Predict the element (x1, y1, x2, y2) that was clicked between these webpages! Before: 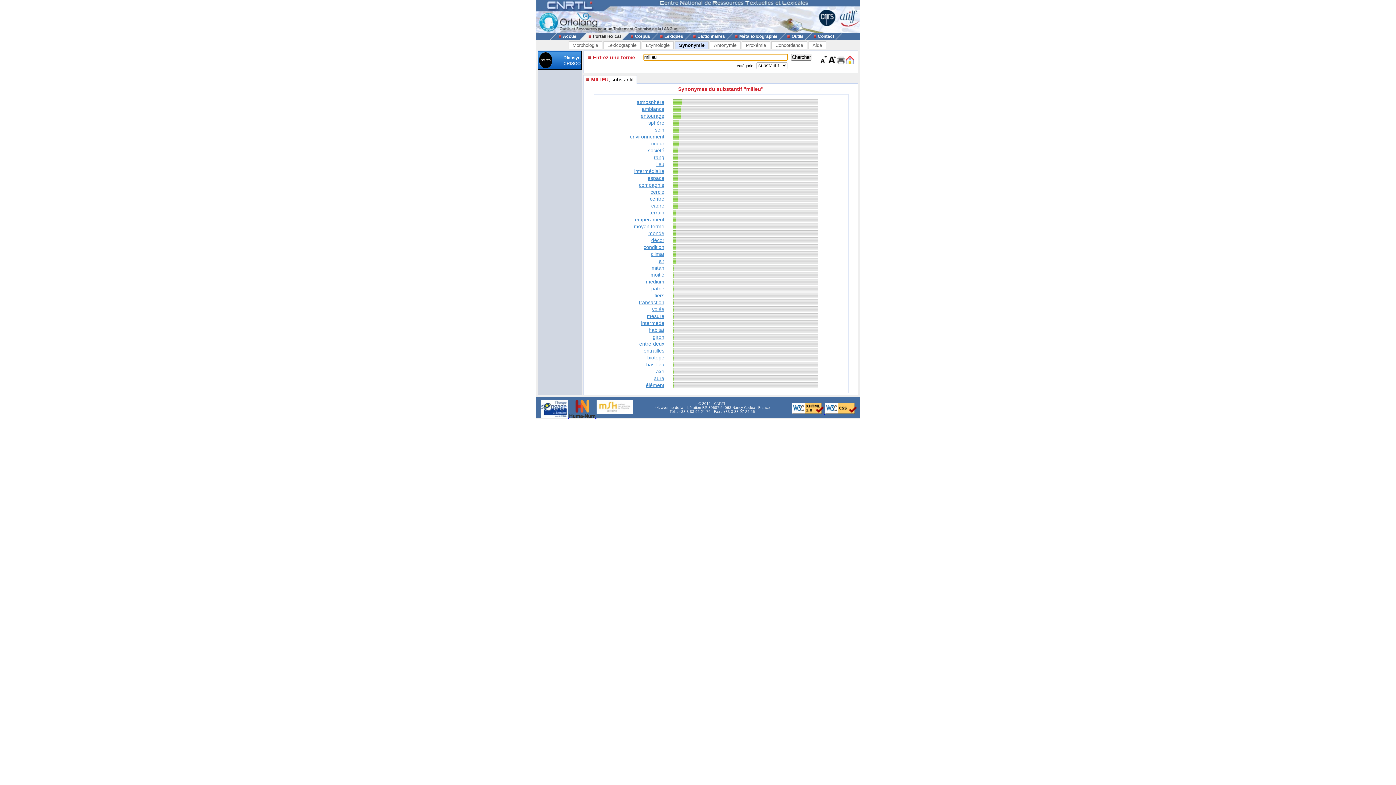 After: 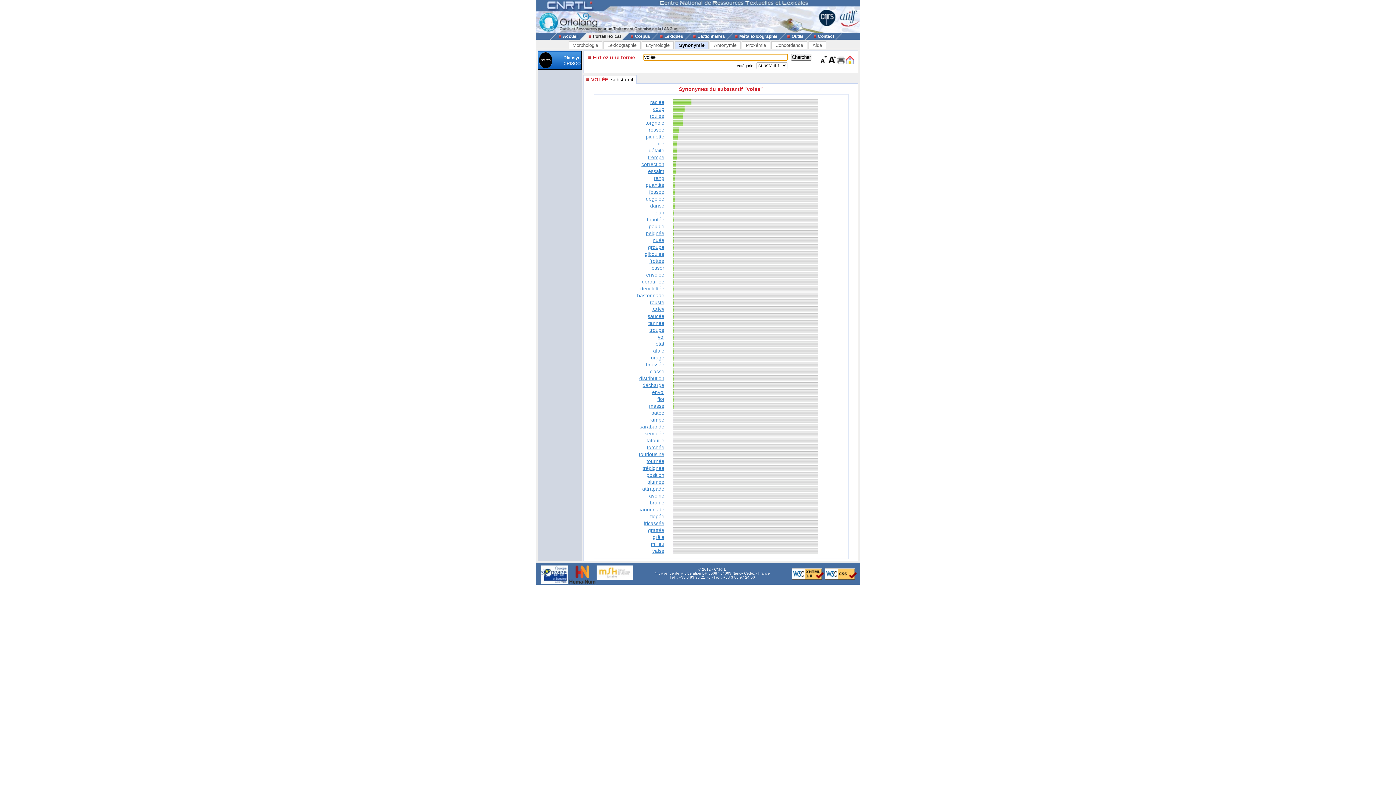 Action: bbox: (652, 306, 664, 312) label: volée